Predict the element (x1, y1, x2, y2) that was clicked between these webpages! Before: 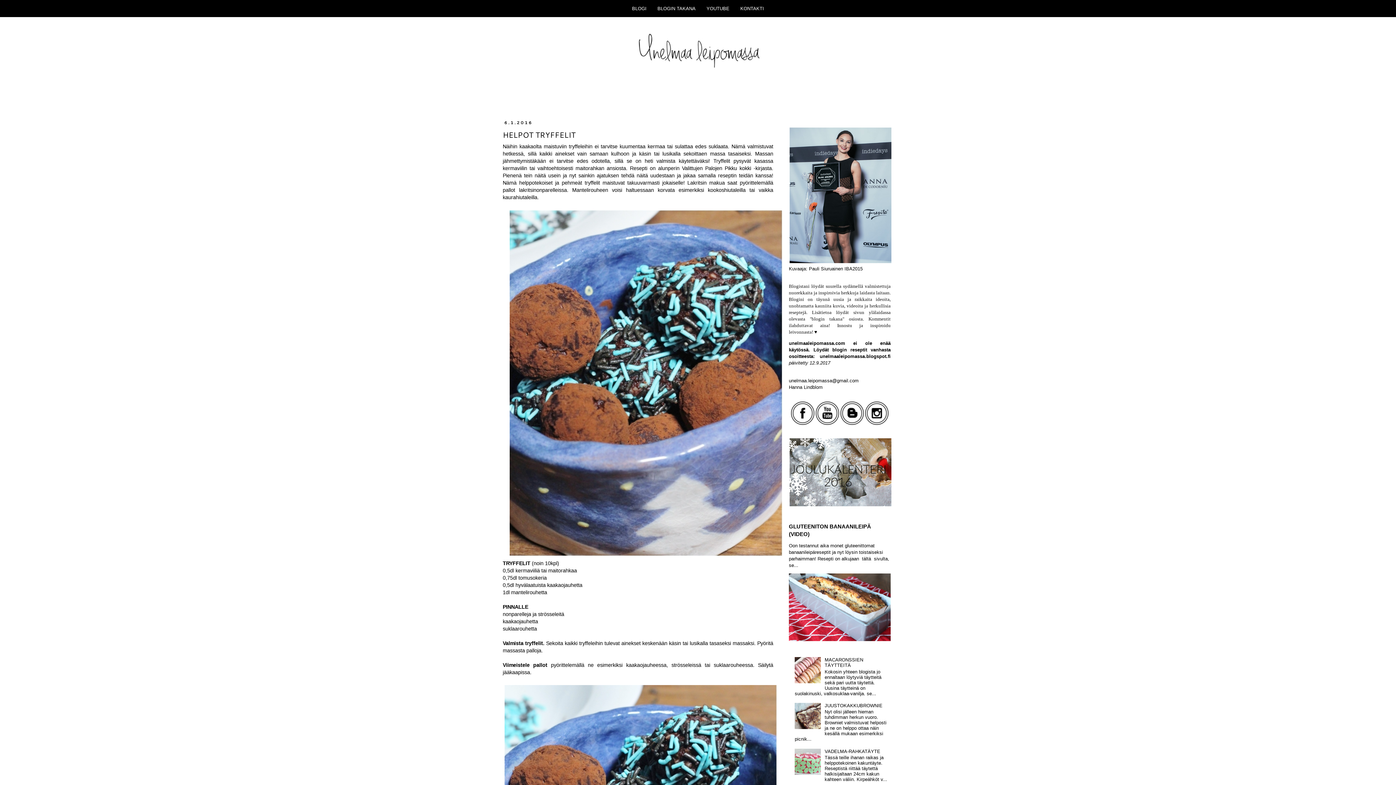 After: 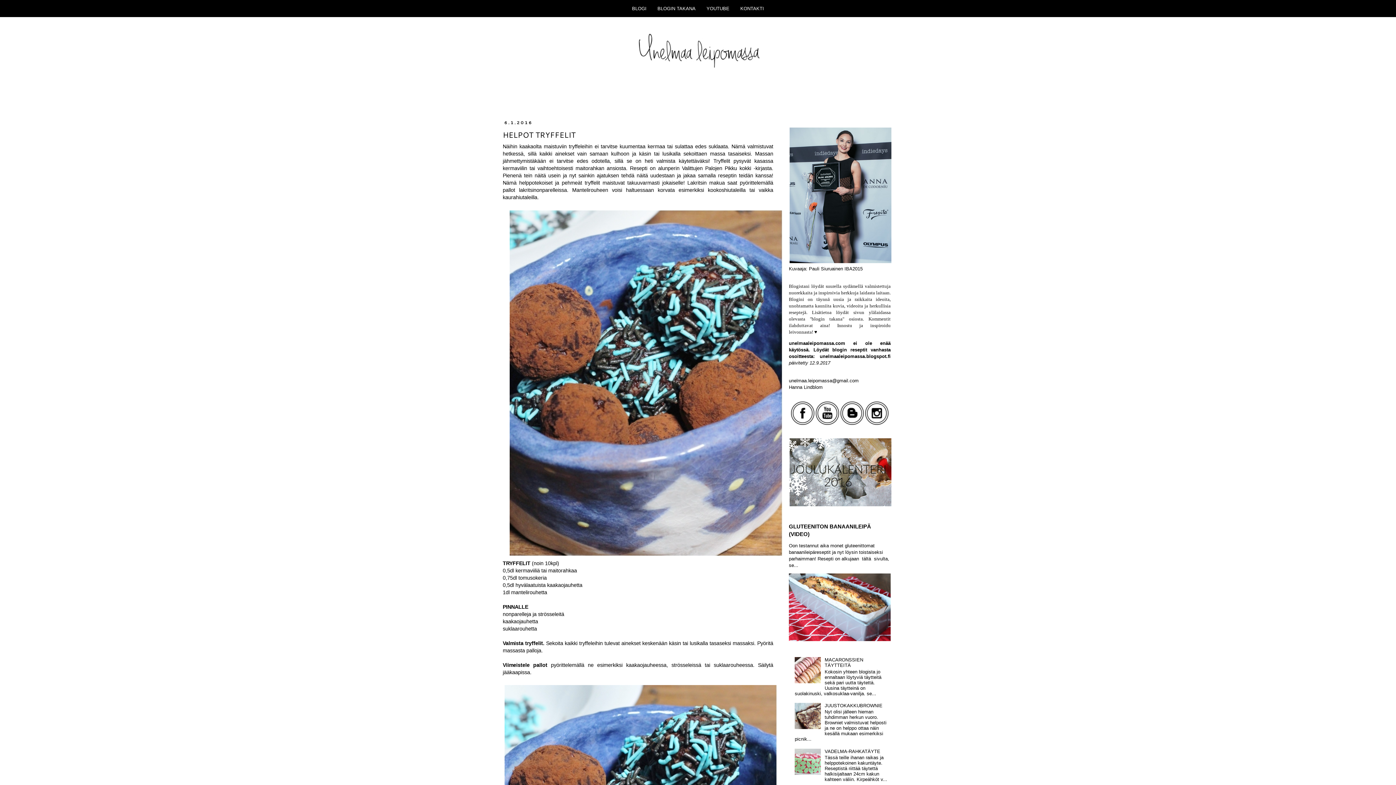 Action: bbox: (840, 420, 864, 426)